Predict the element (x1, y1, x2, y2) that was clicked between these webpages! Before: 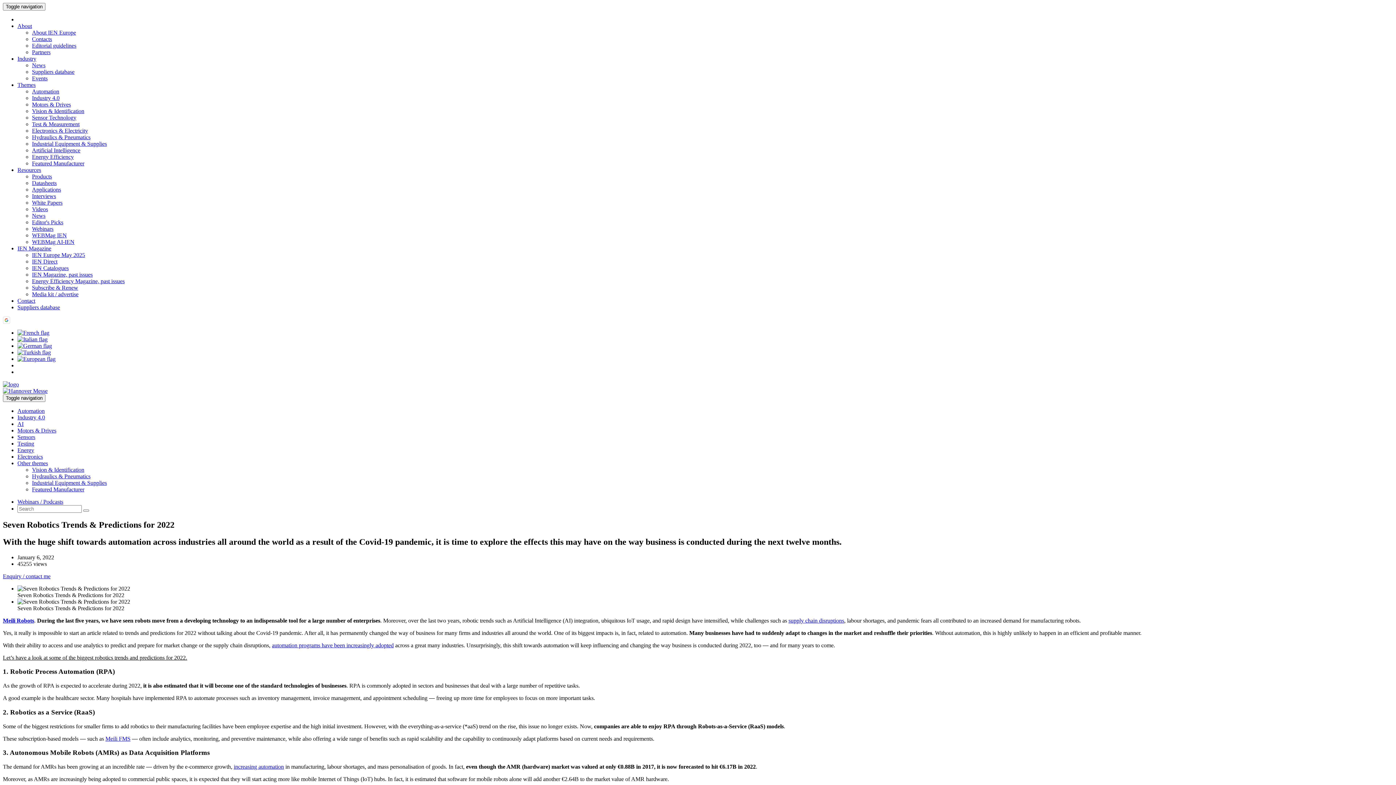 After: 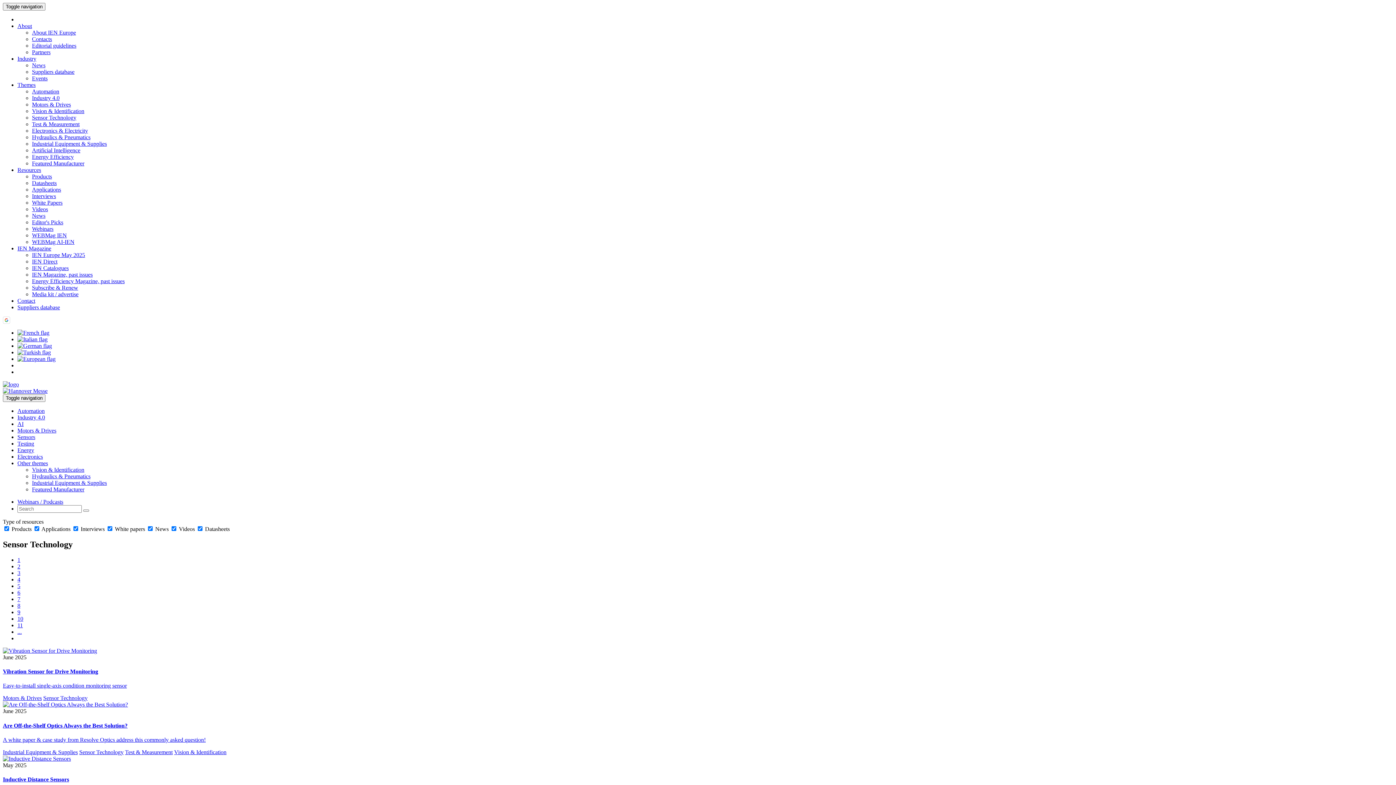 Action: label: Sensors bbox: (17, 434, 35, 440)